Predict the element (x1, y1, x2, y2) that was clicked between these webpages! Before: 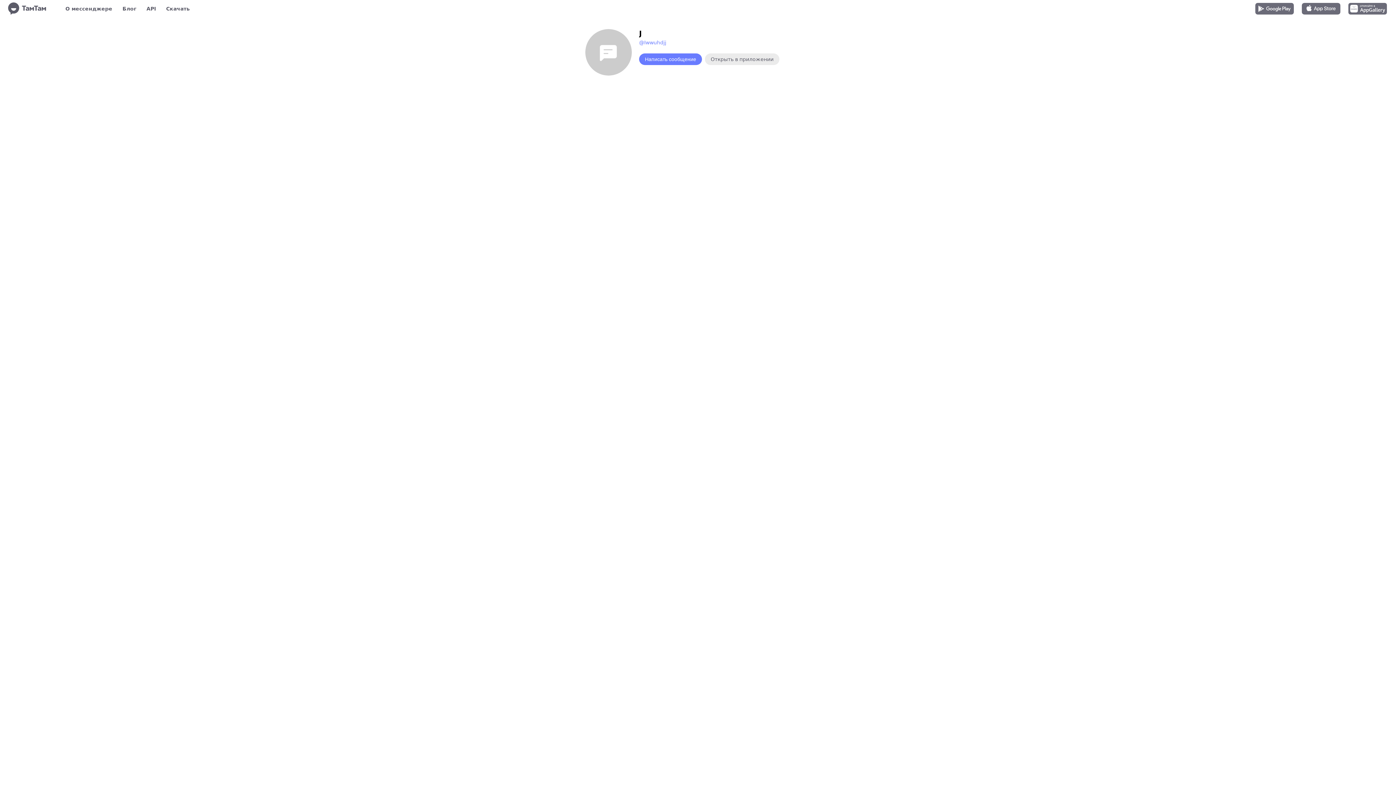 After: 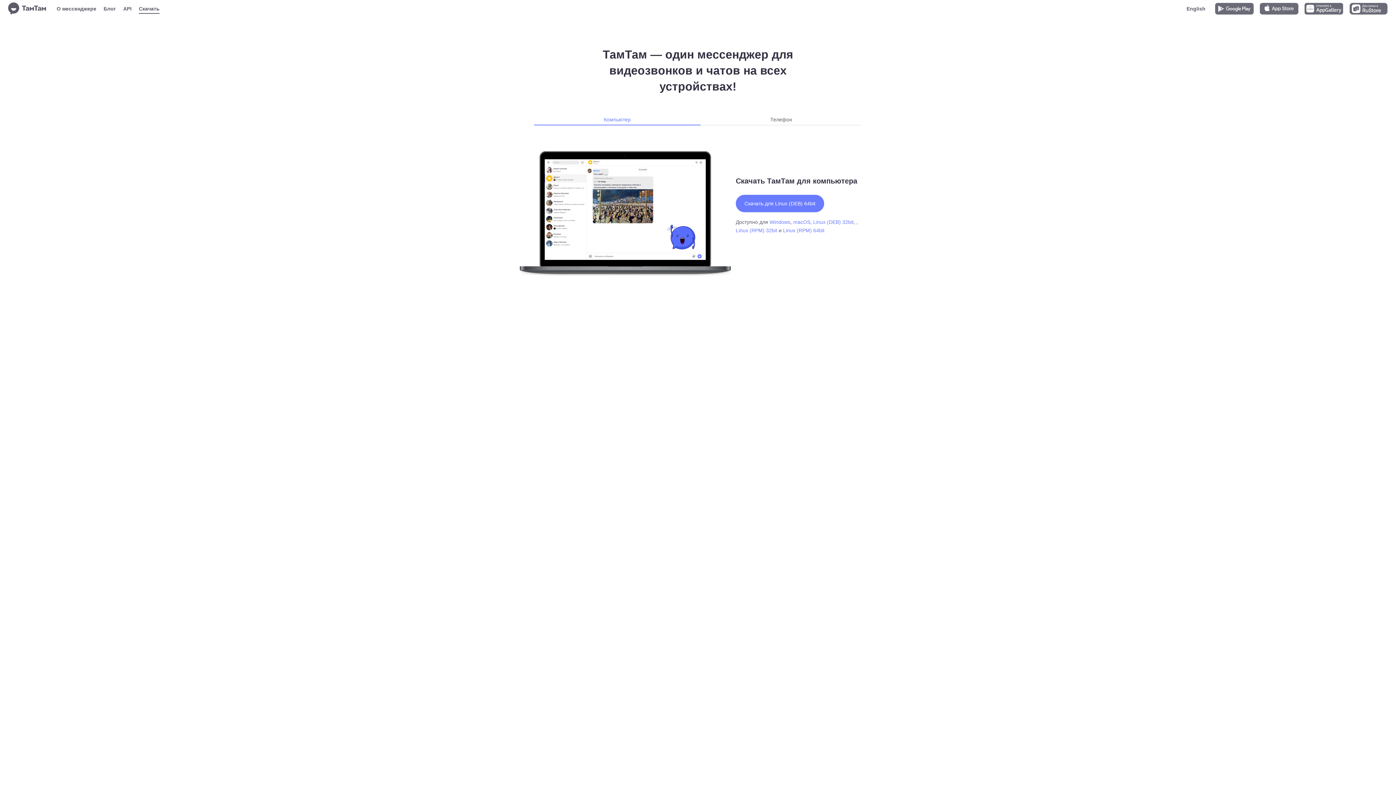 Action: bbox: (166, 3, 189, 13) label: Скачать